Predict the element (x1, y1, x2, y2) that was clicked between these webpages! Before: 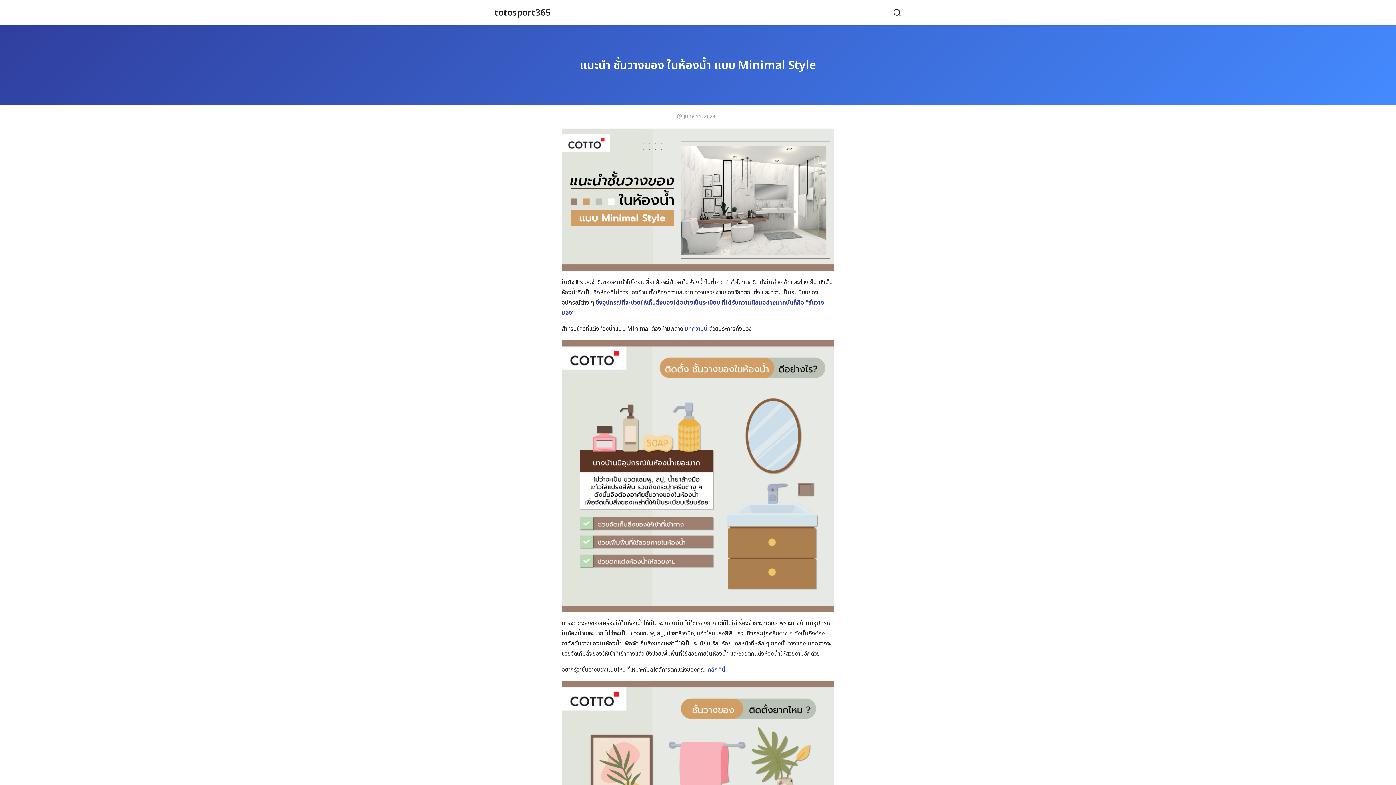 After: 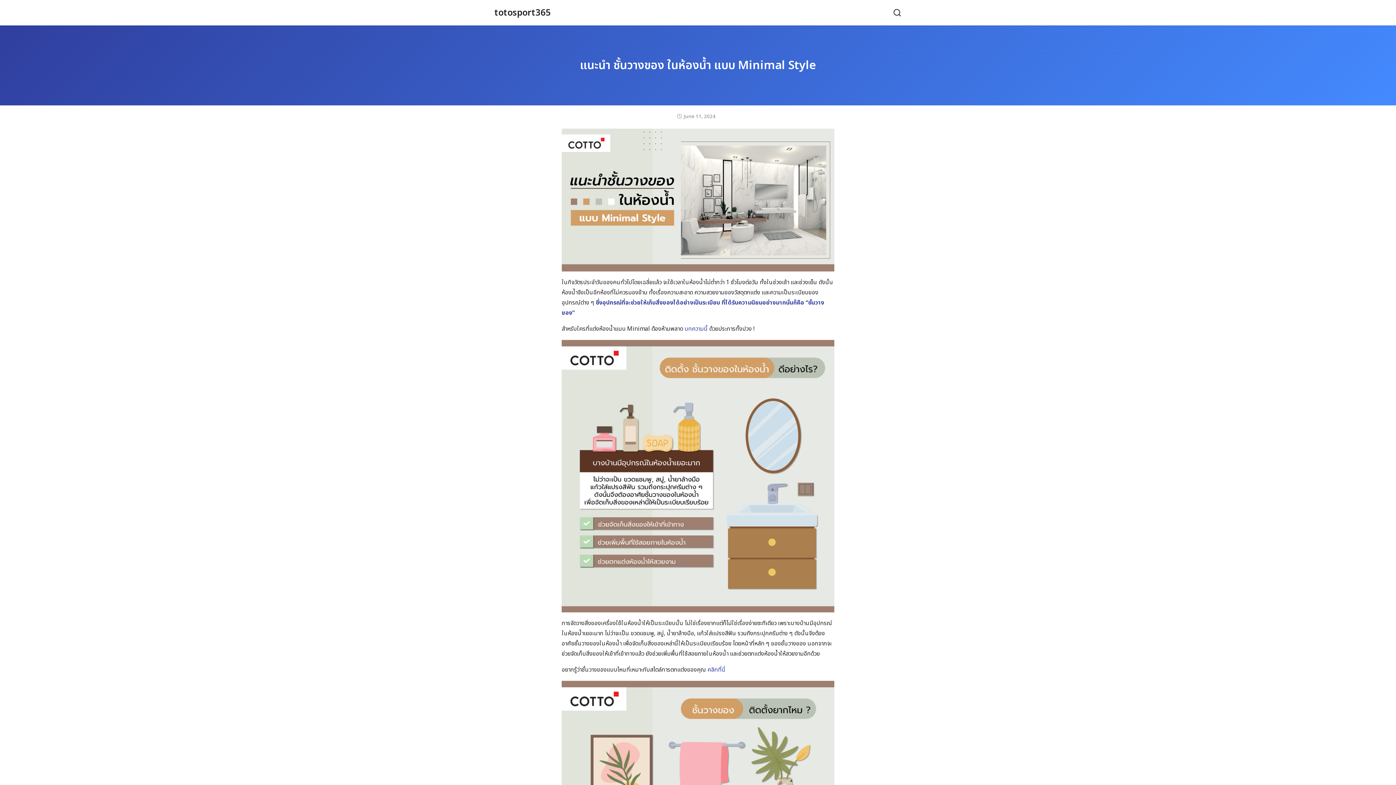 Action: label: June 11, 2024 bbox: (683, 113, 715, 120)